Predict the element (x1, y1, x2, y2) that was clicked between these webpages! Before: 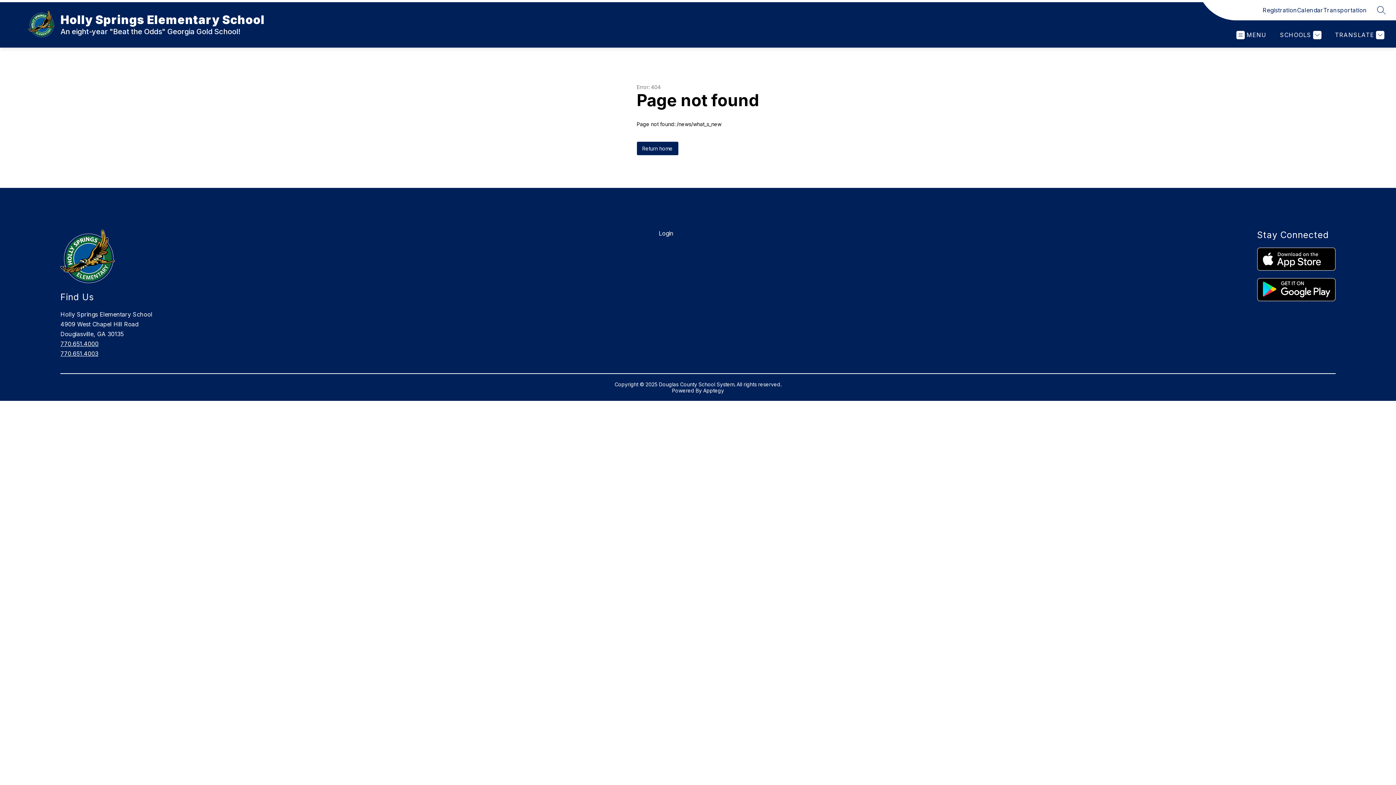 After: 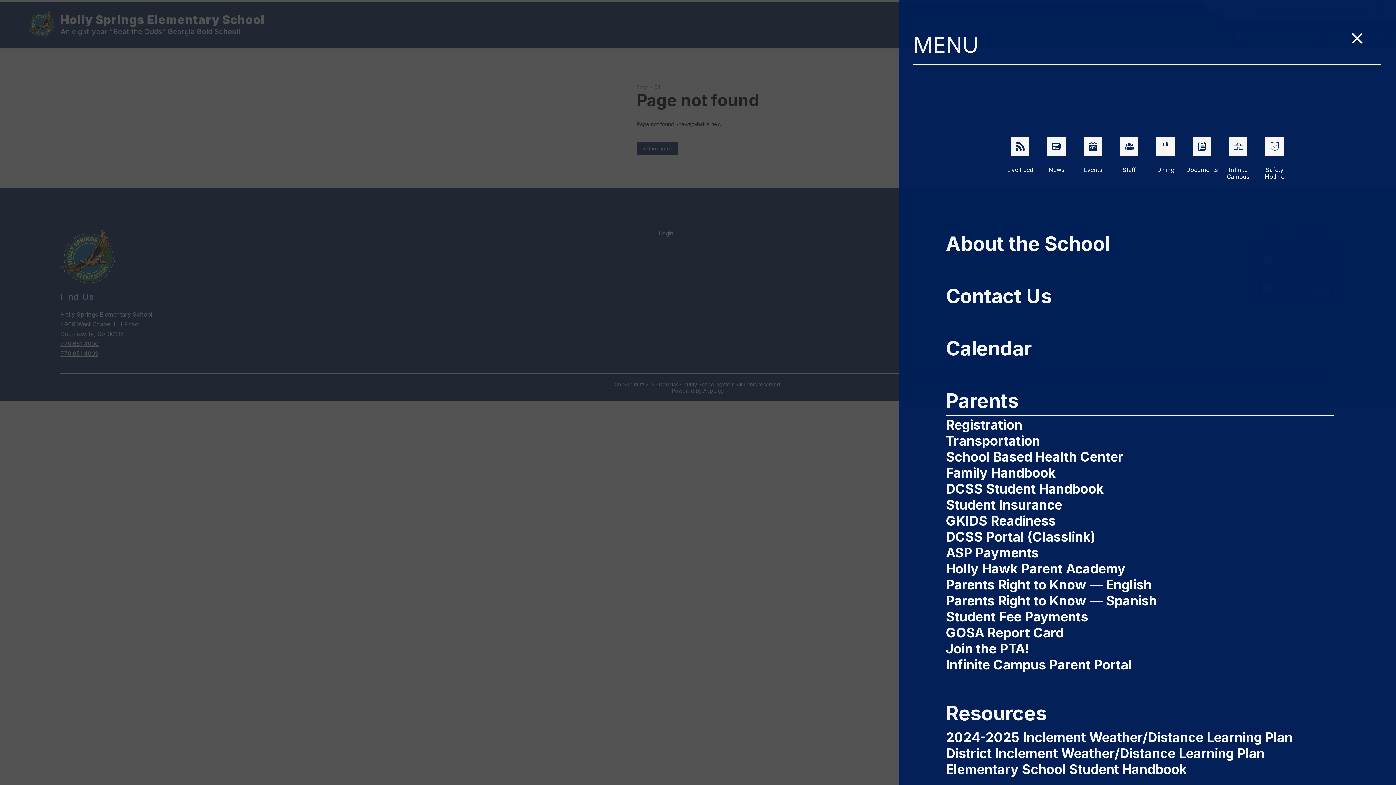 Action: label: Open menu bbox: (1236, 30, 1266, 39)